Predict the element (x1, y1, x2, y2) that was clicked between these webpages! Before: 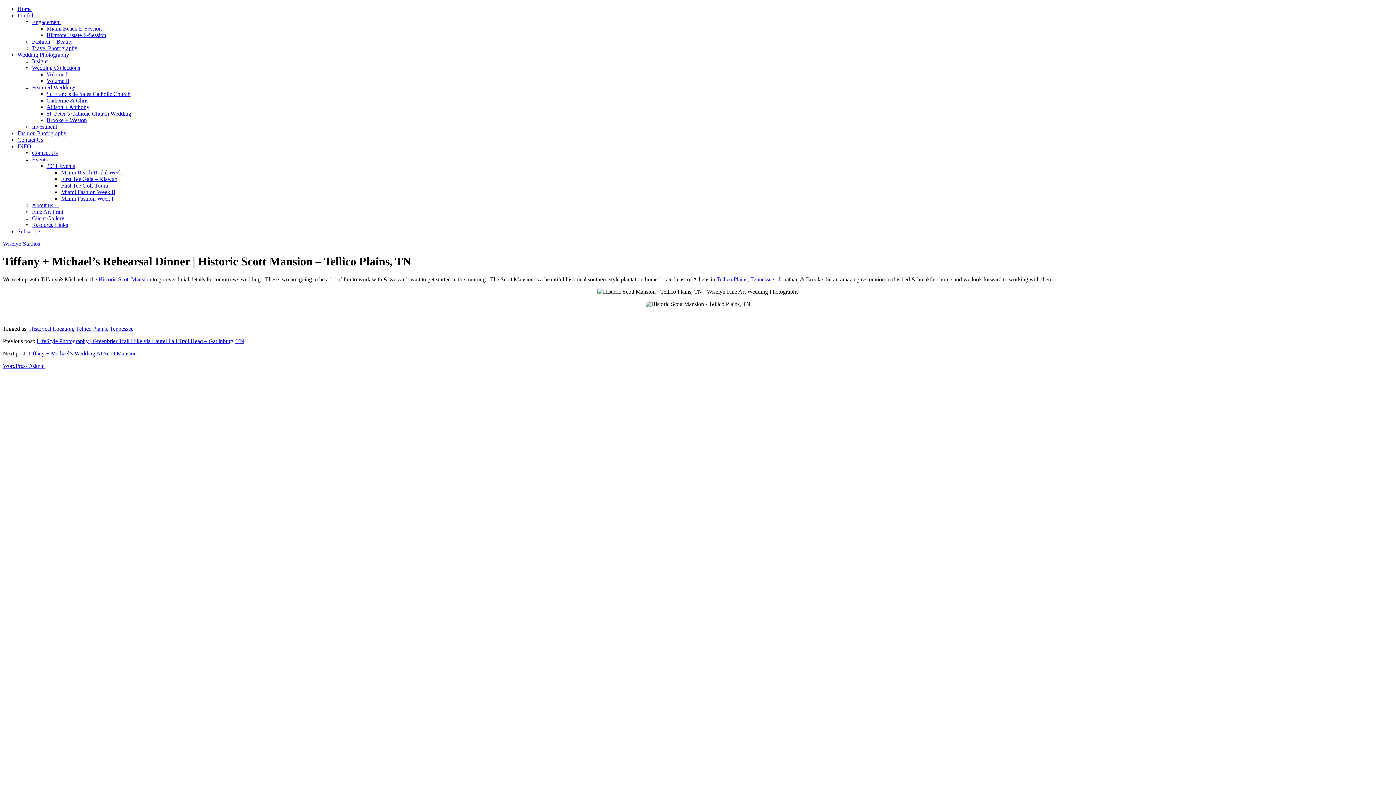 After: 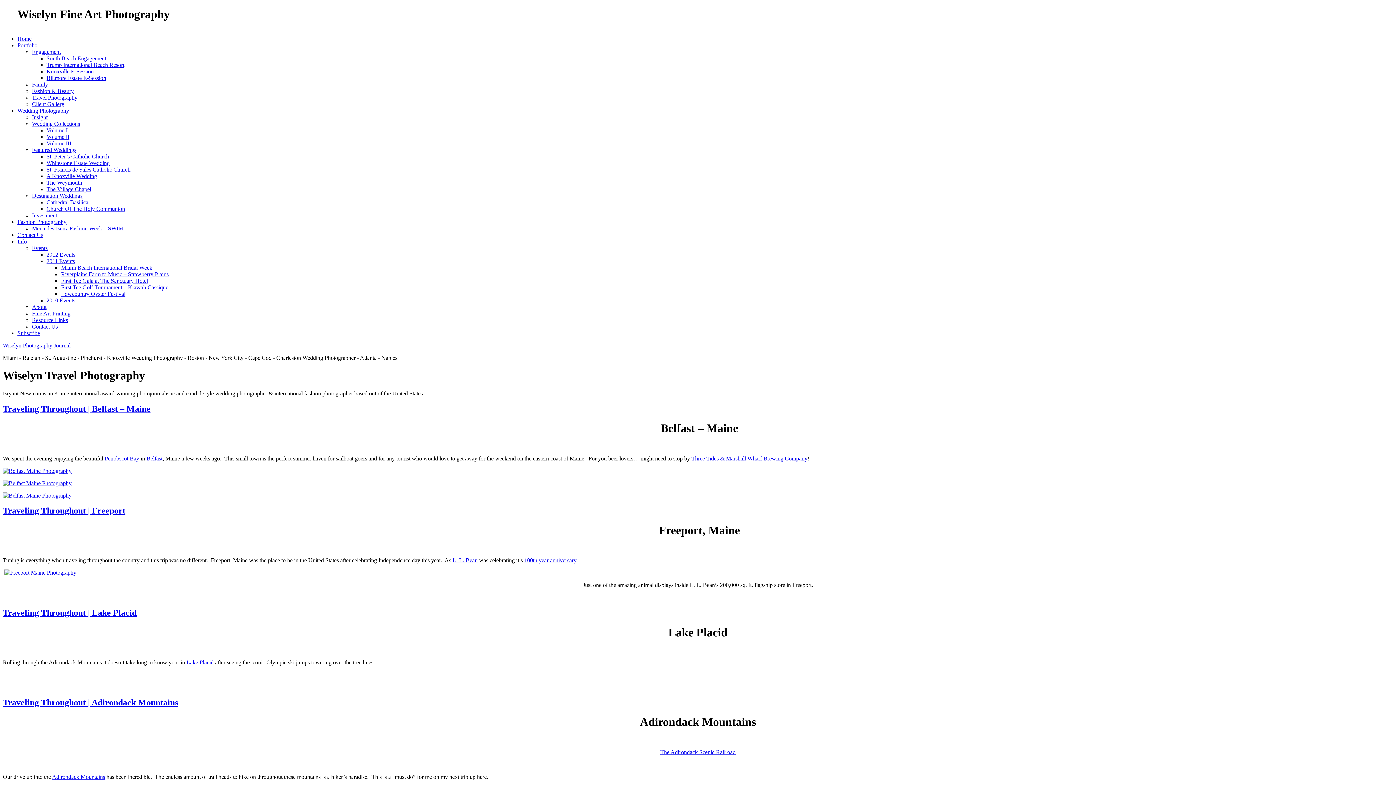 Action: bbox: (32, 45, 77, 51) label: Travel Photography